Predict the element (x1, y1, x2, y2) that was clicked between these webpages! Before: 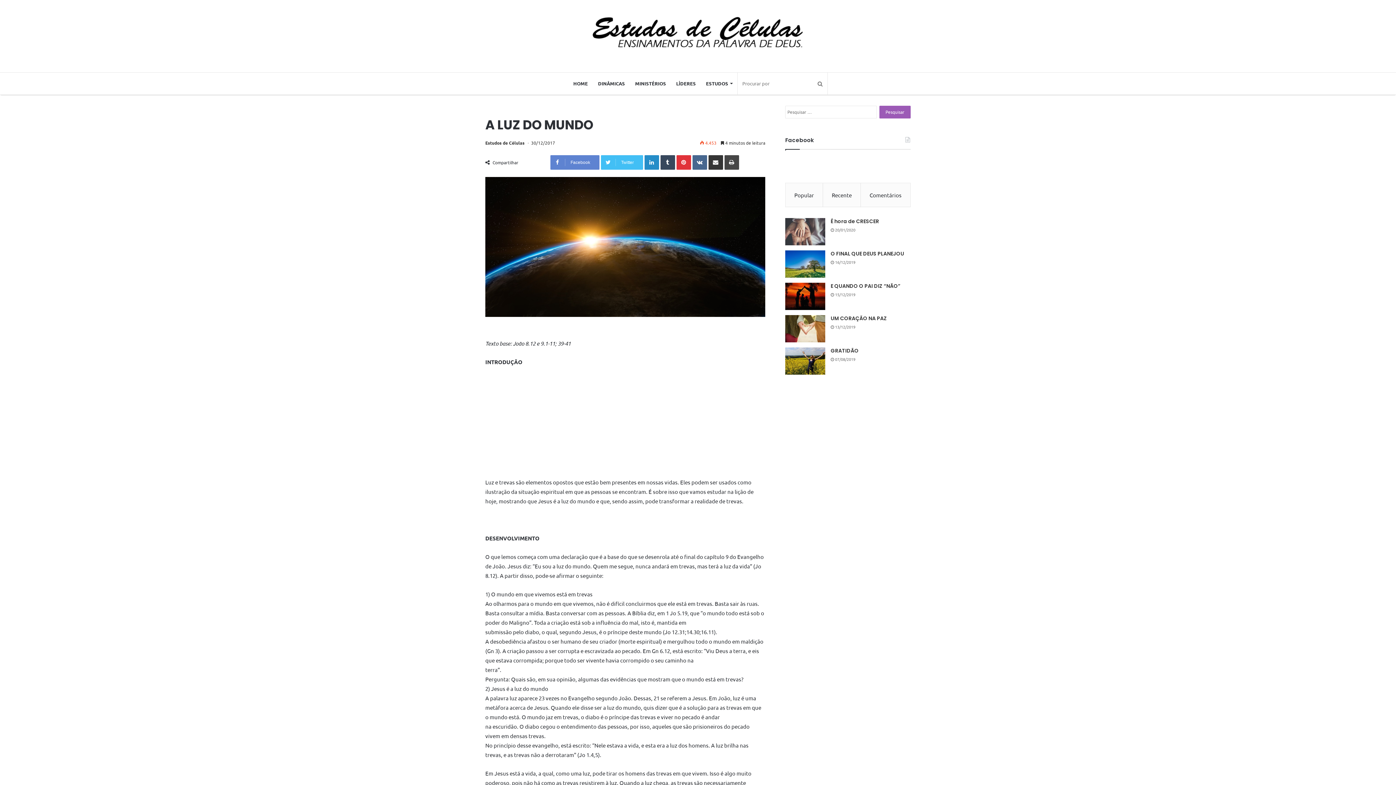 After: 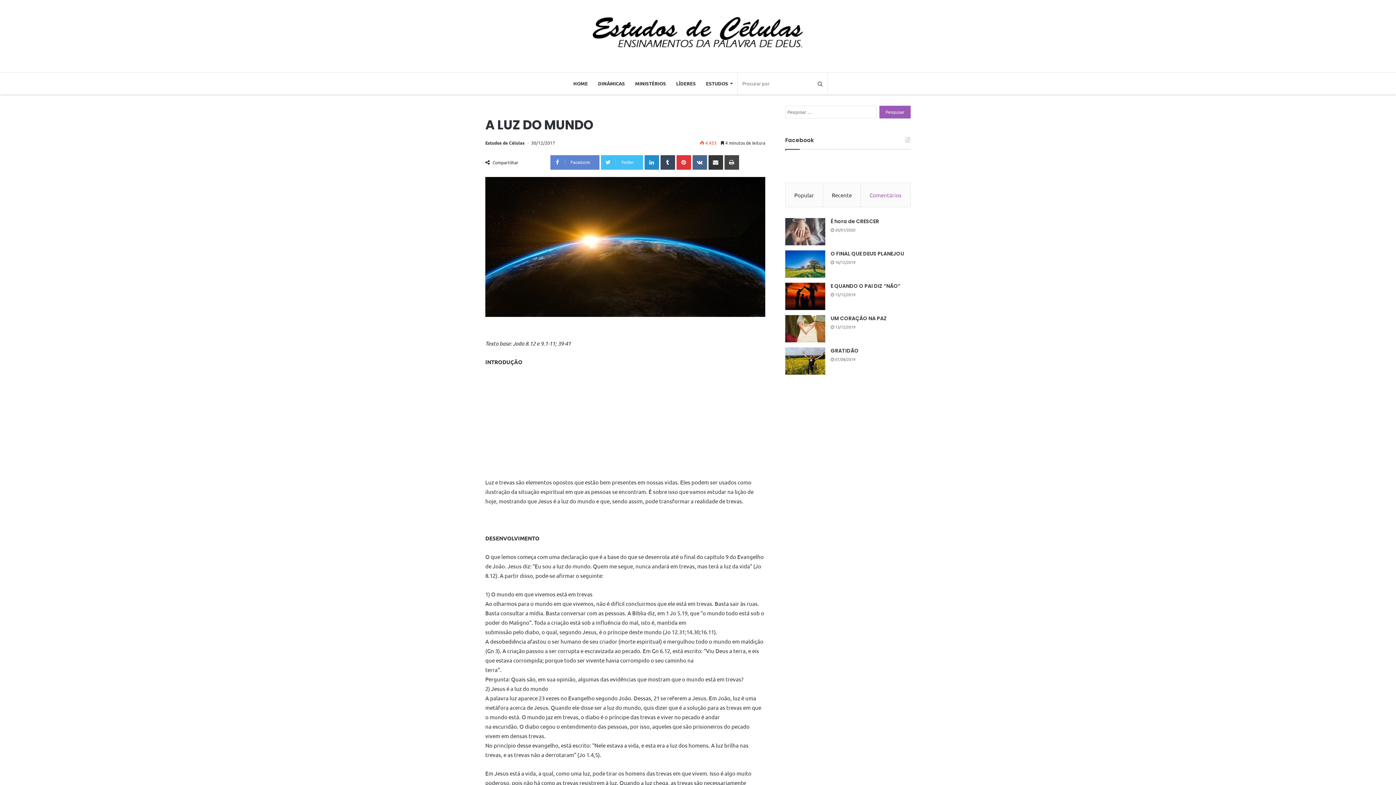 Action: bbox: (861, 183, 910, 207) label: Comentários